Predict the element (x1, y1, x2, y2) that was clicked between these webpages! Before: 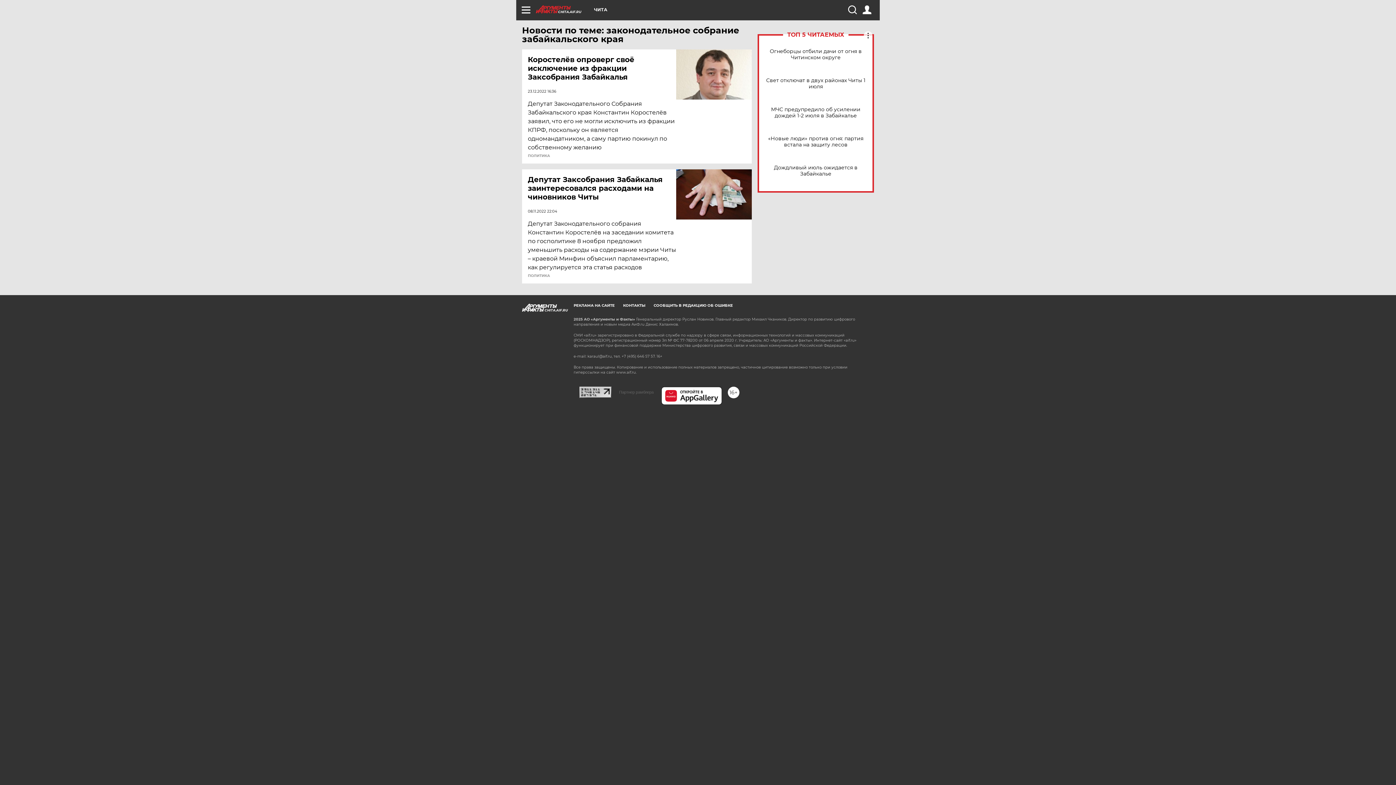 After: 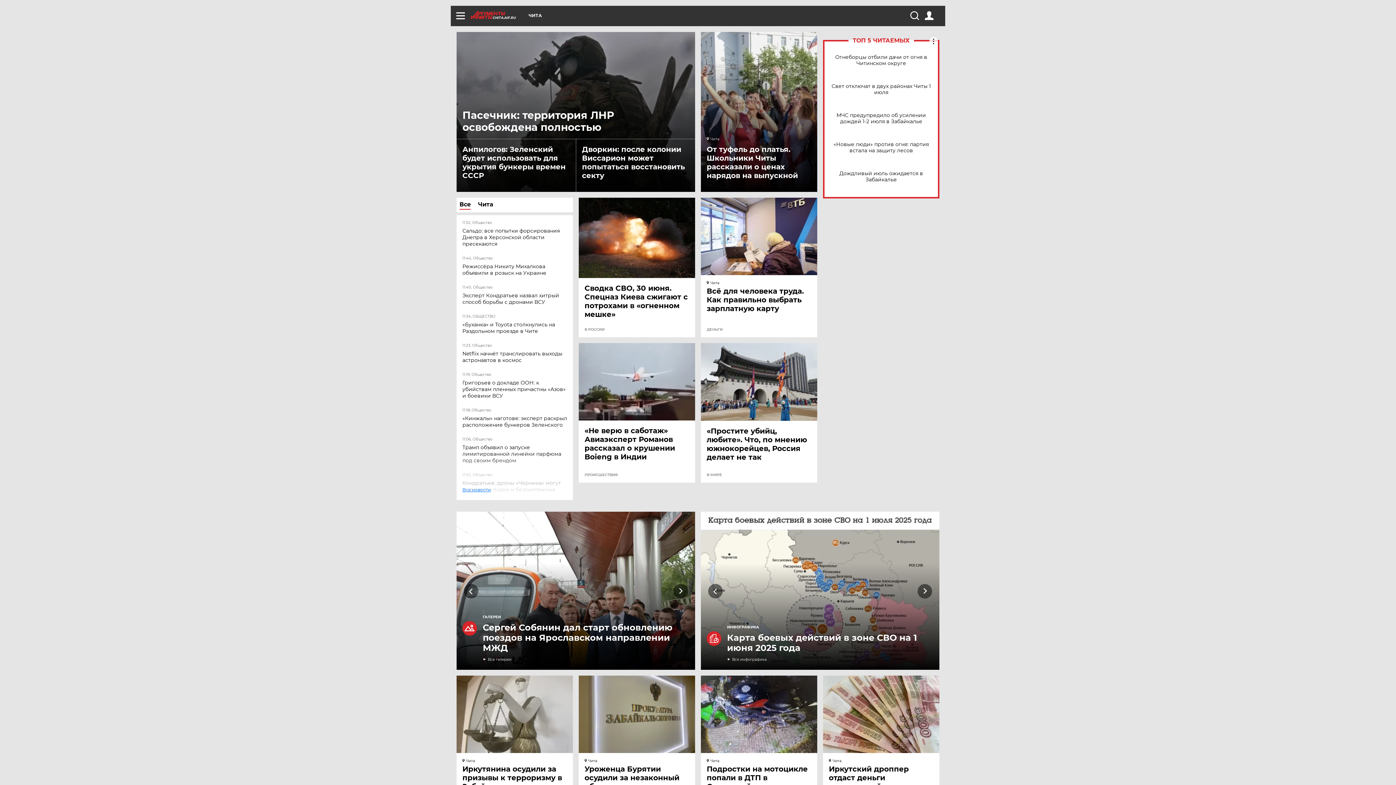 Action: bbox: (536, 5, 594, 13) label: CHITA.AIF.RU